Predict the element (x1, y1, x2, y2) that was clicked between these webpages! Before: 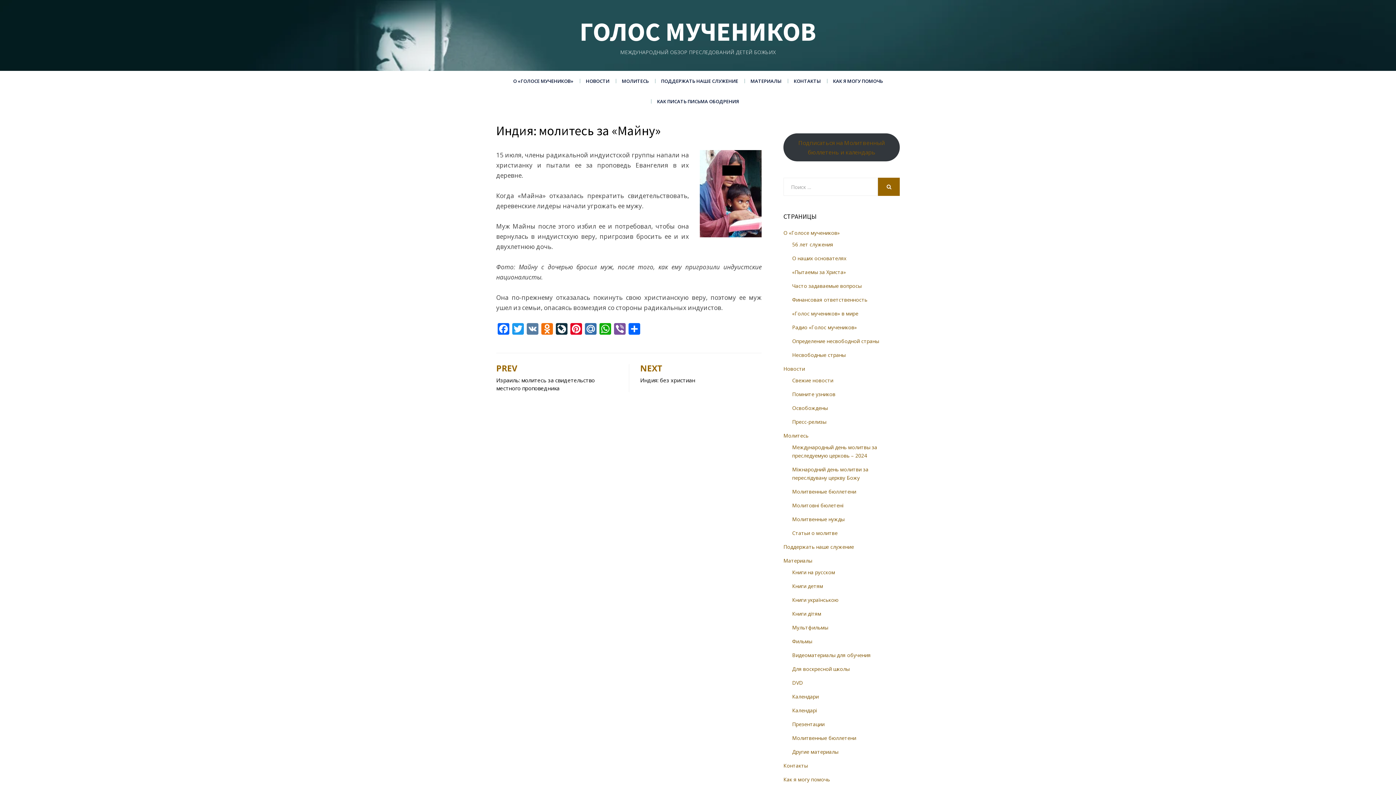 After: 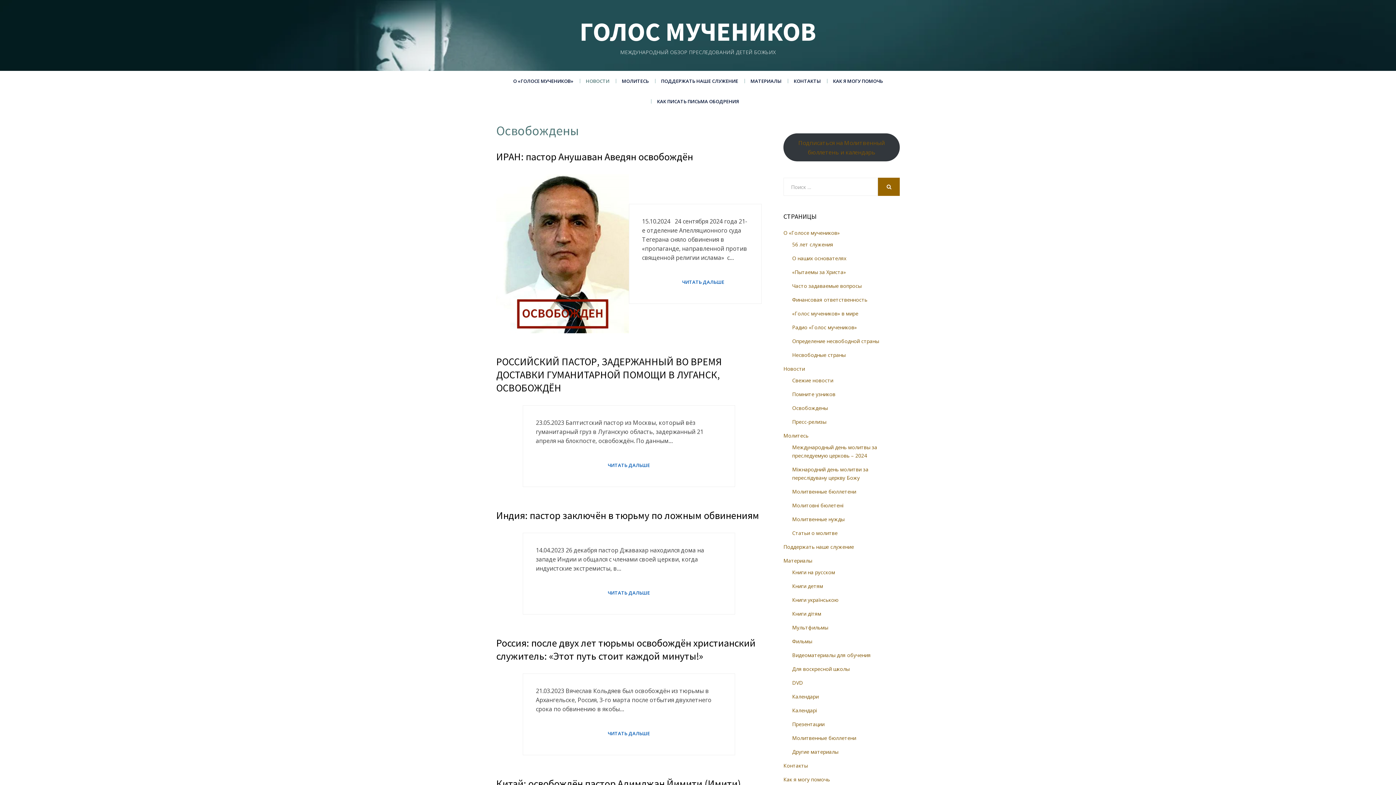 Action: label: Освобождены bbox: (792, 404, 828, 411)